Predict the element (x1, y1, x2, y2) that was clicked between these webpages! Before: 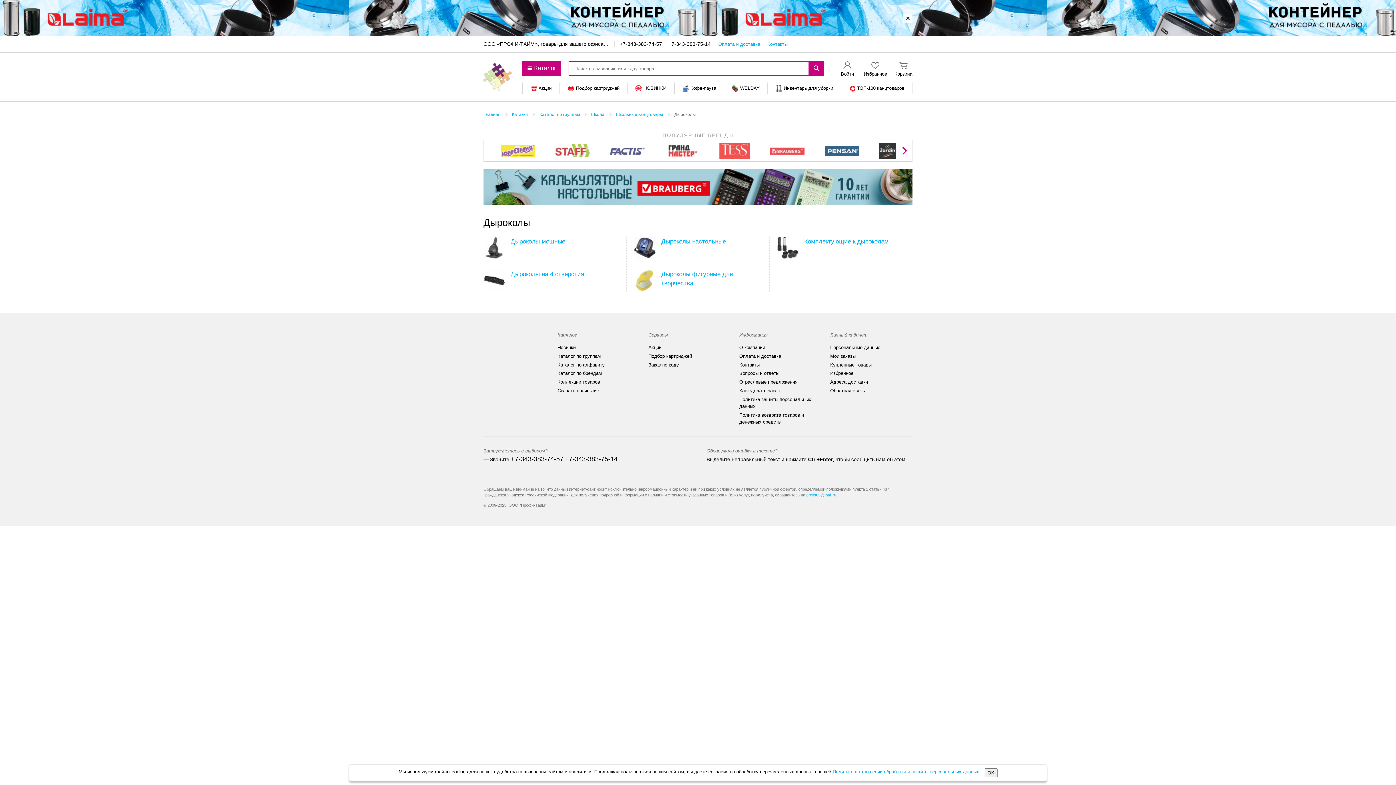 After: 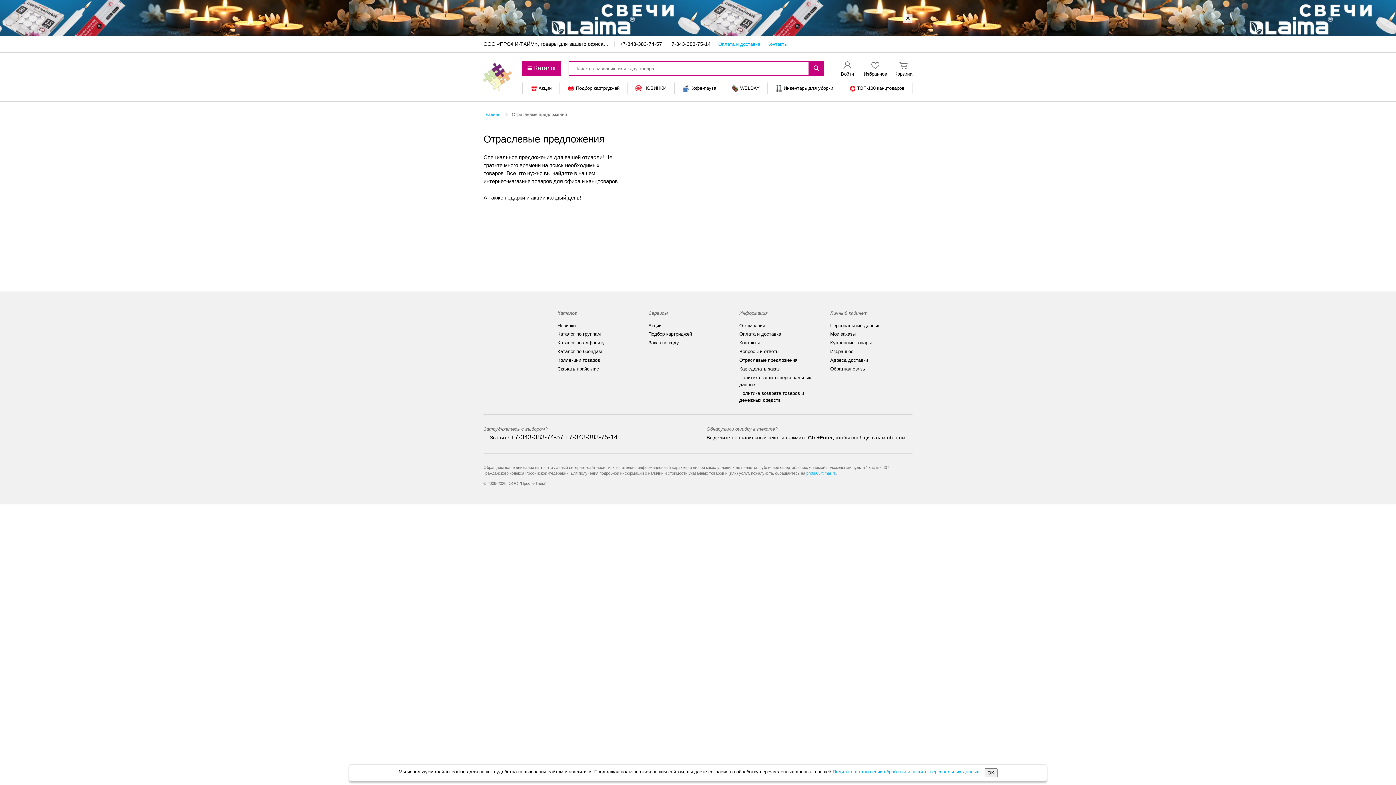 Action: bbox: (739, 377, 797, 387) label: Отраслевые предложения